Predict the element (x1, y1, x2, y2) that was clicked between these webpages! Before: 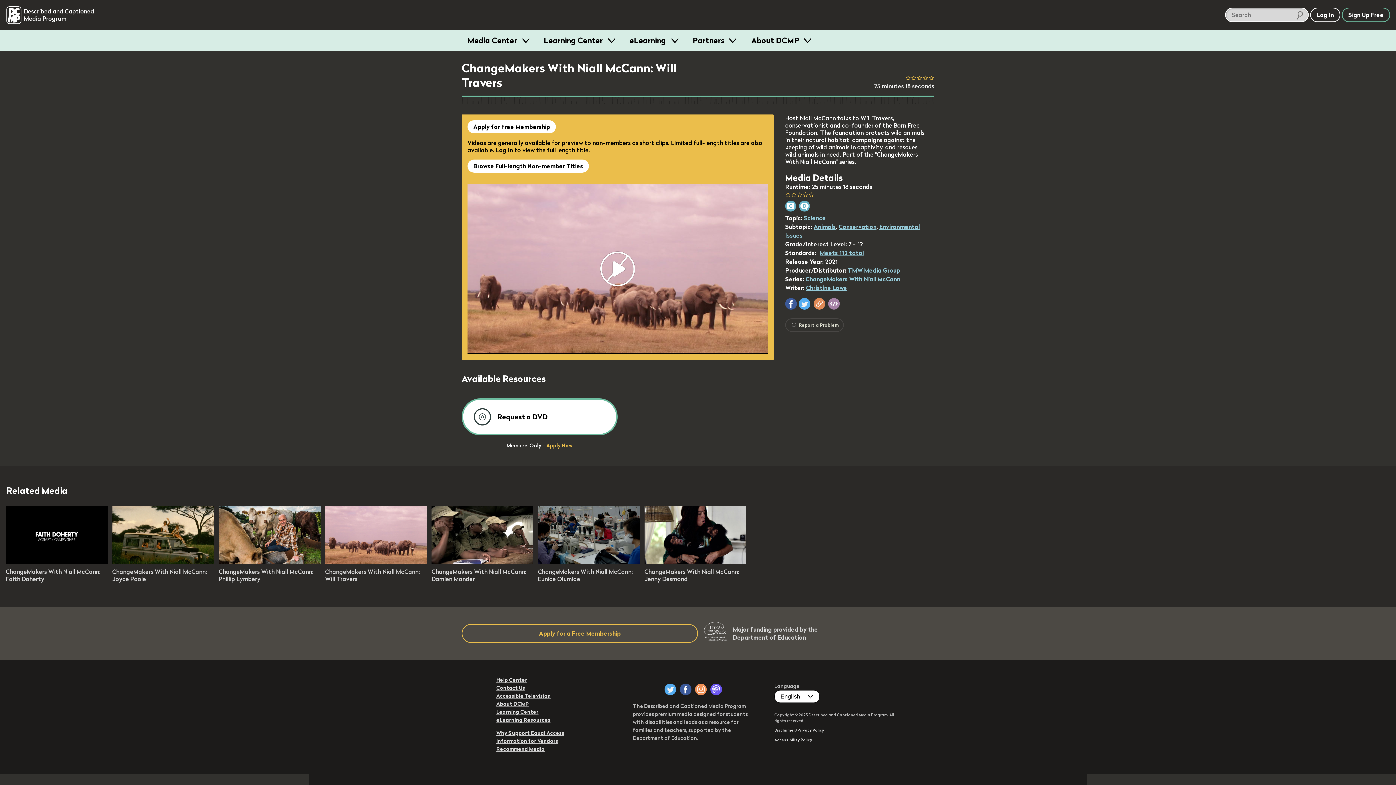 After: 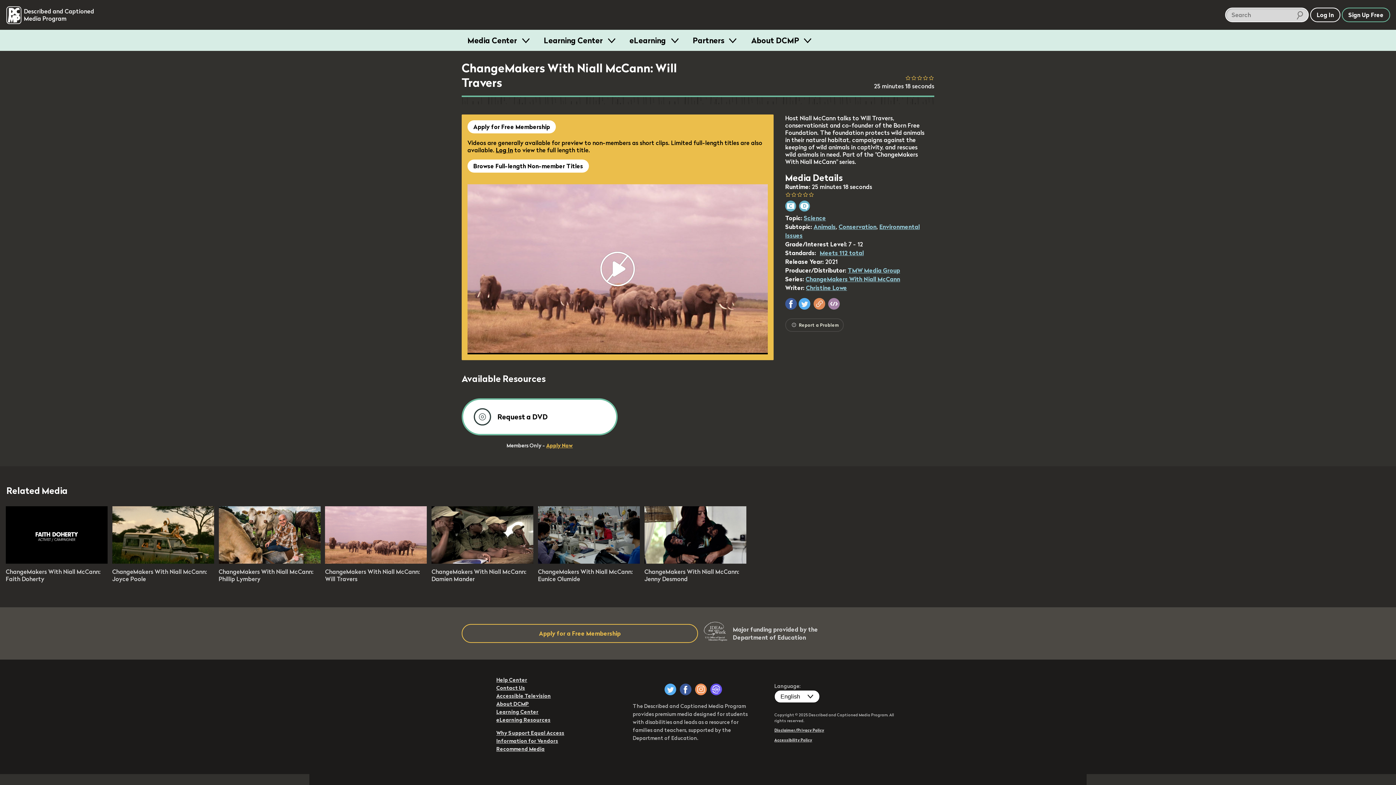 Action: bbox: (695, 683, 706, 695) label: DCMP on Instagram